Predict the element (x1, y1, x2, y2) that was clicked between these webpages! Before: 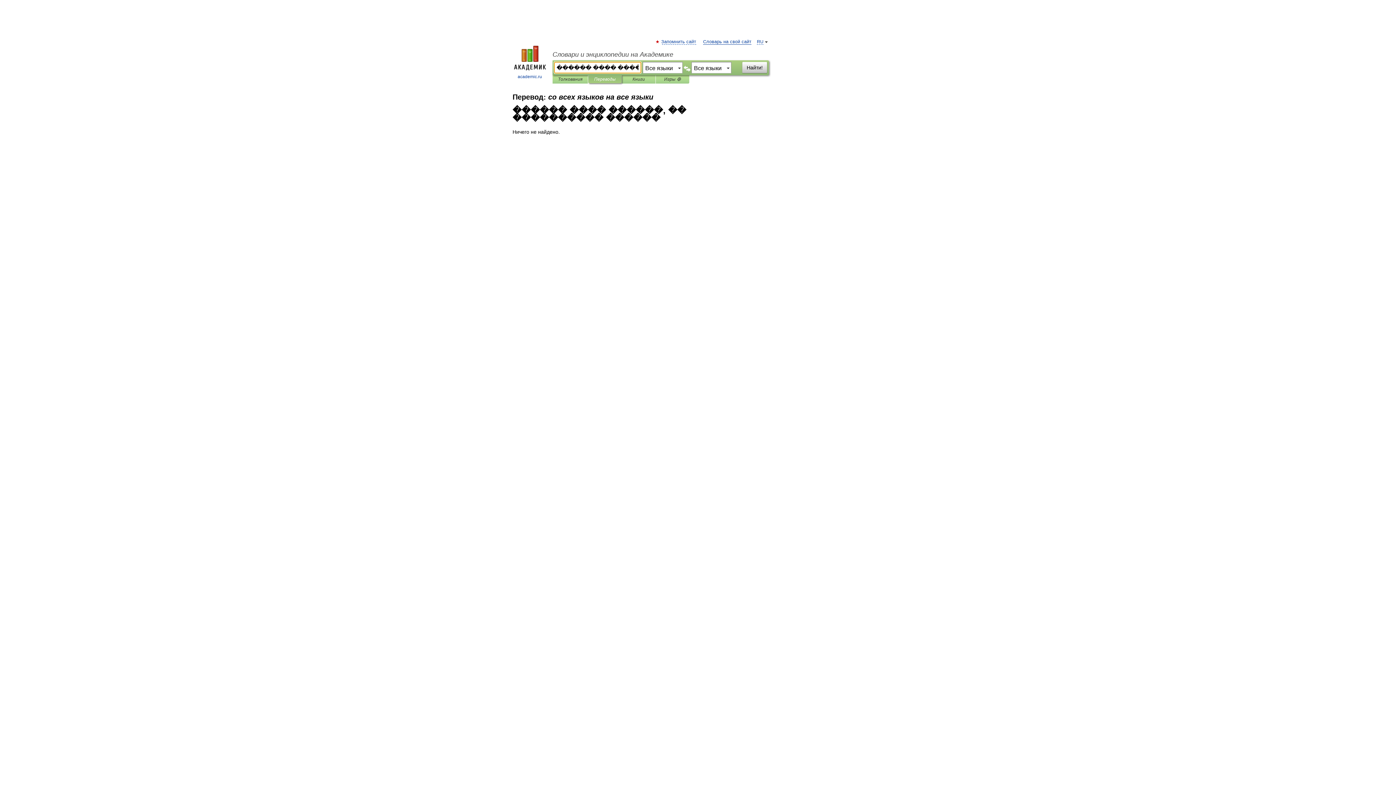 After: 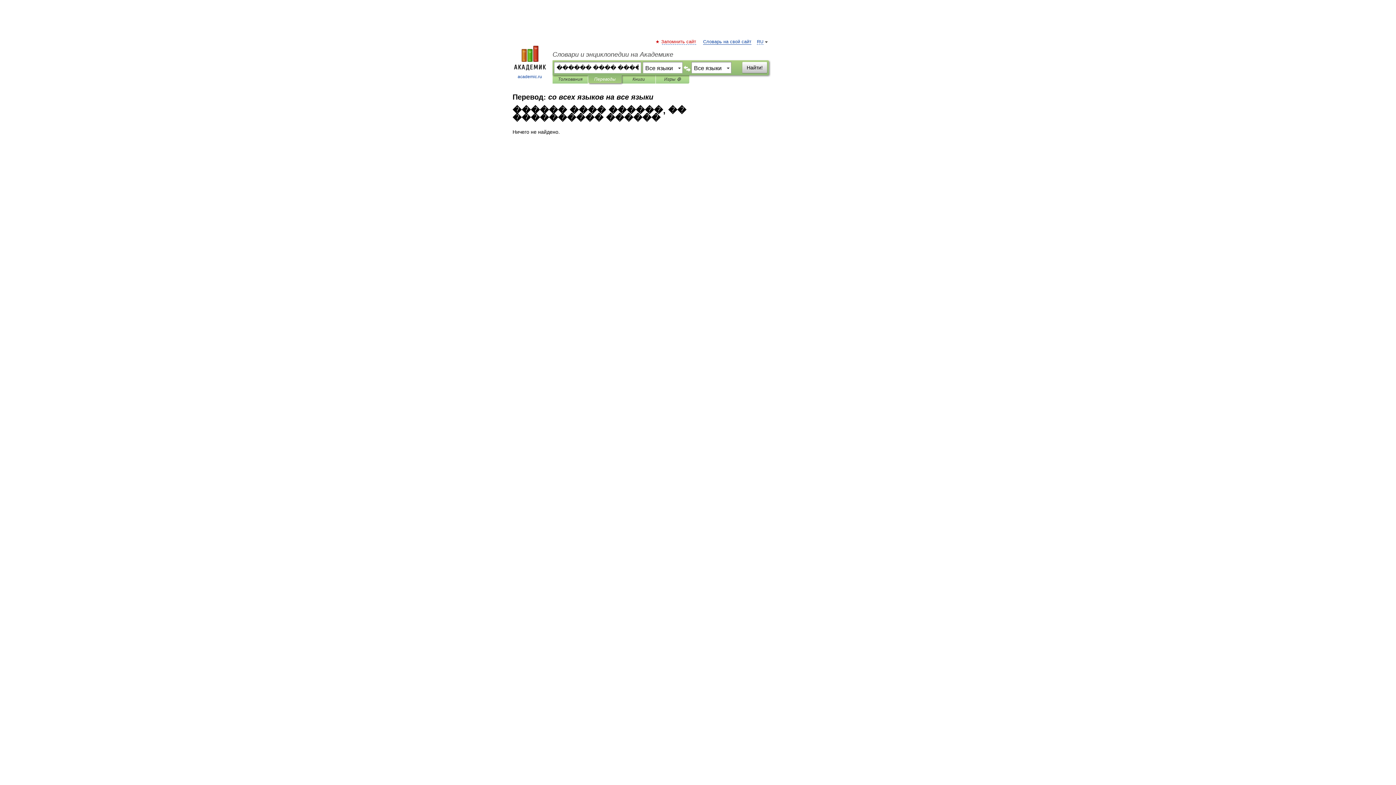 Action: label: Запомнить сайт bbox: (662, 39, 696, 44)